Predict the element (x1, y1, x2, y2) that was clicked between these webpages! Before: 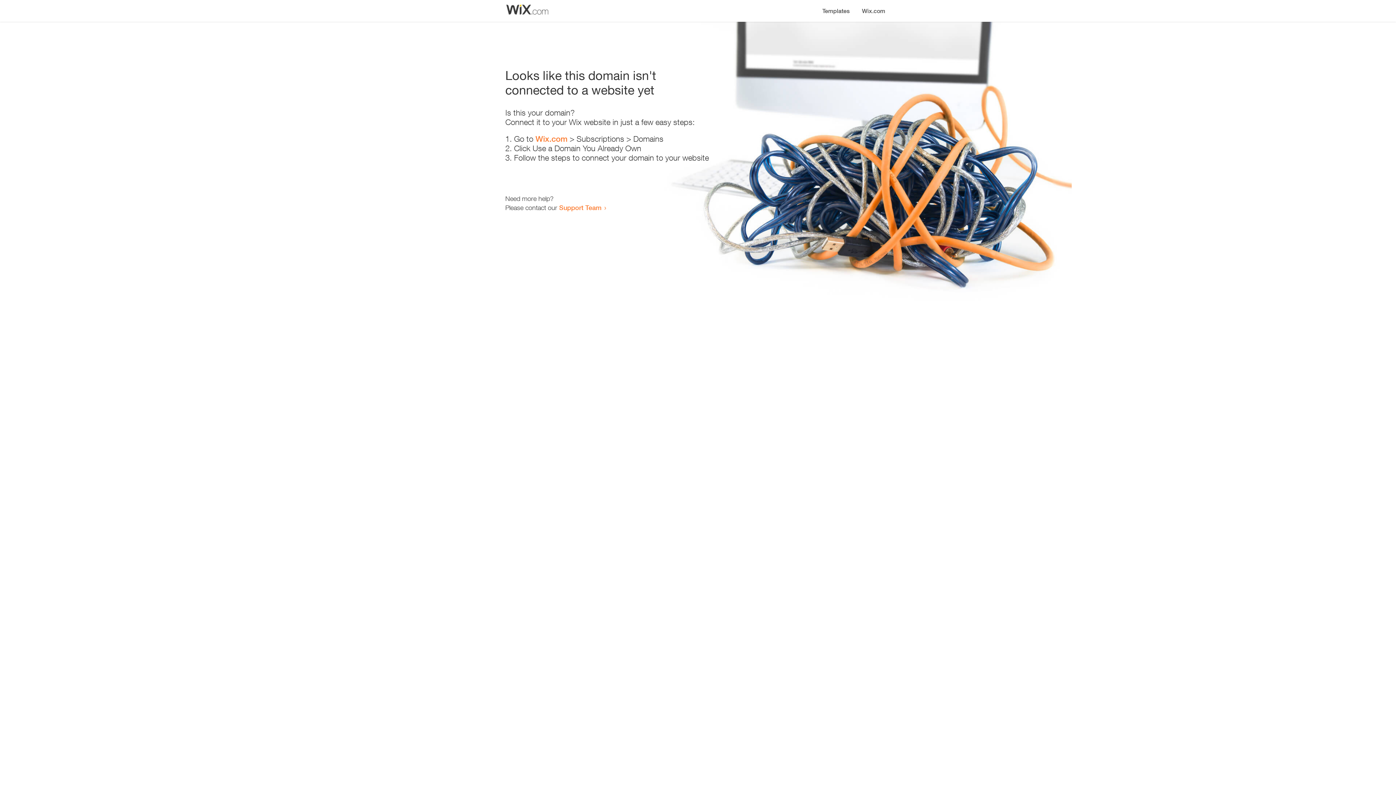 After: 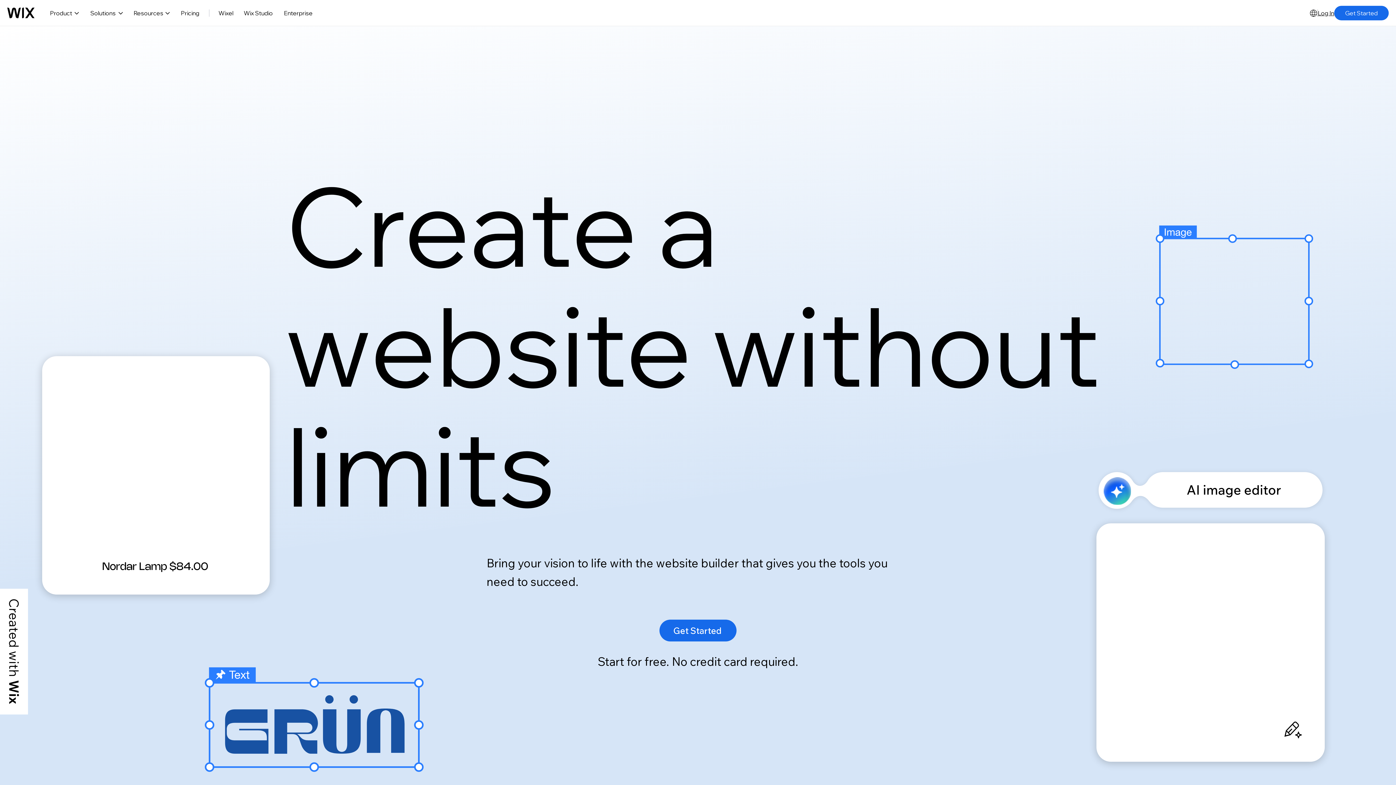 Action: label: Wix.com bbox: (856, 0, 890, 14)